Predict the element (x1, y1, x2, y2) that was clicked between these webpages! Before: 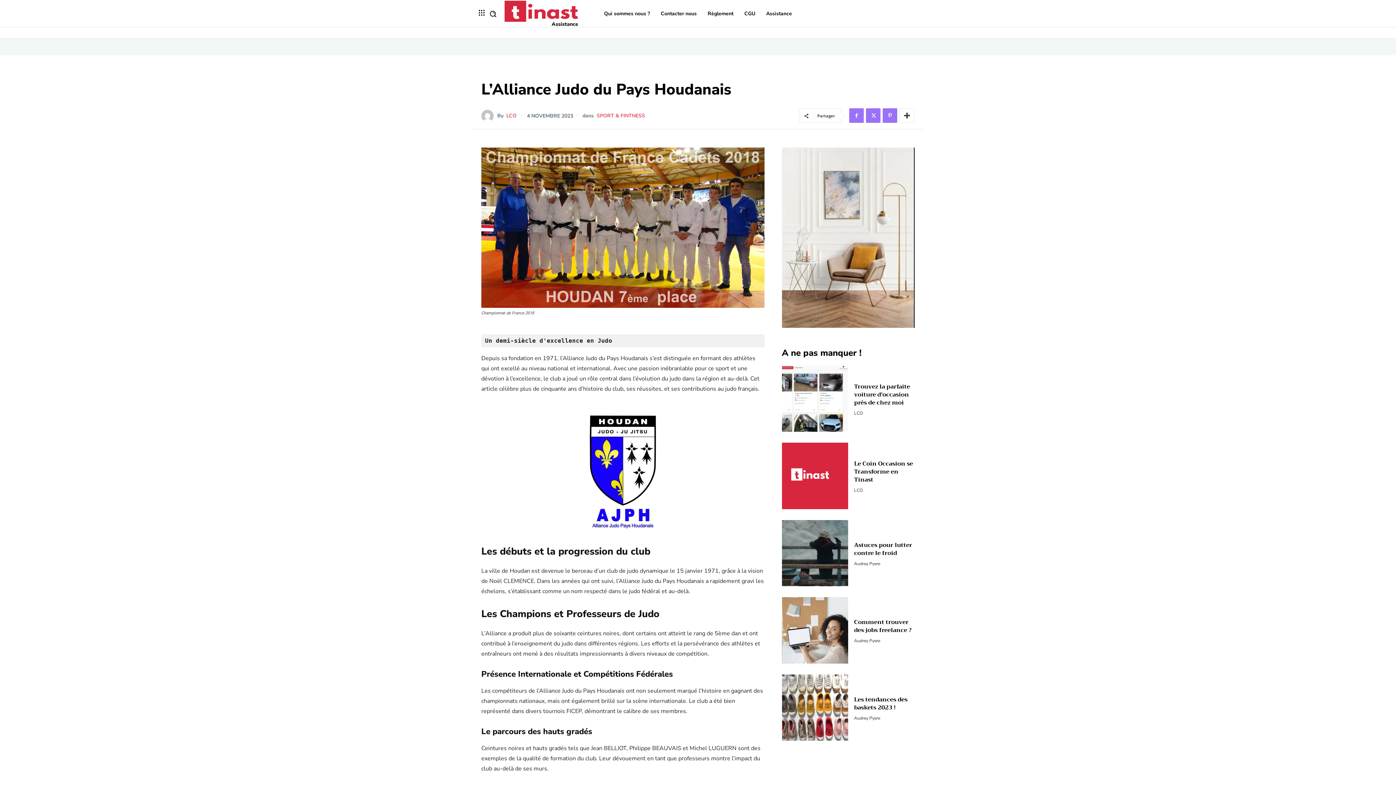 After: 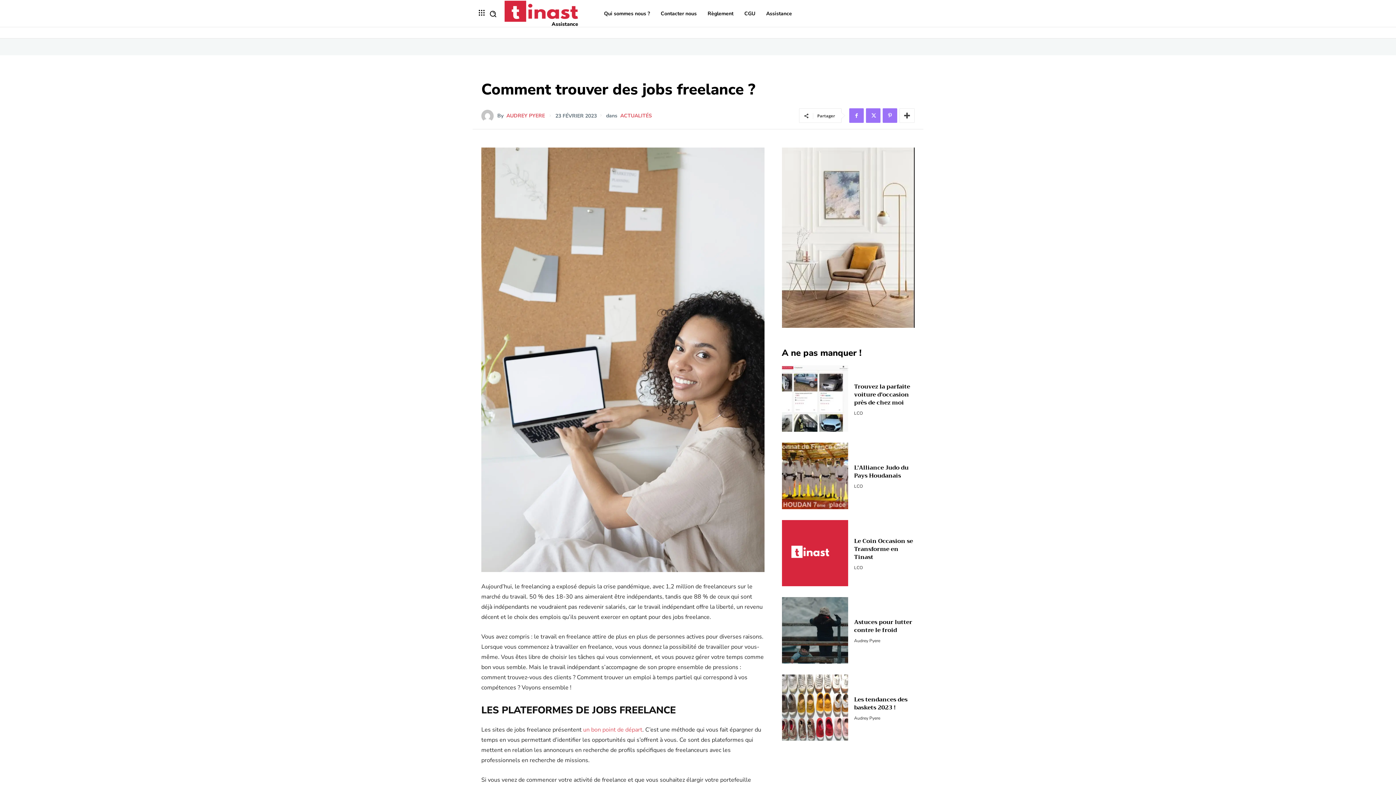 Action: bbox: (854, 617, 911, 635) label: Comment trouver des jobs freelance ?